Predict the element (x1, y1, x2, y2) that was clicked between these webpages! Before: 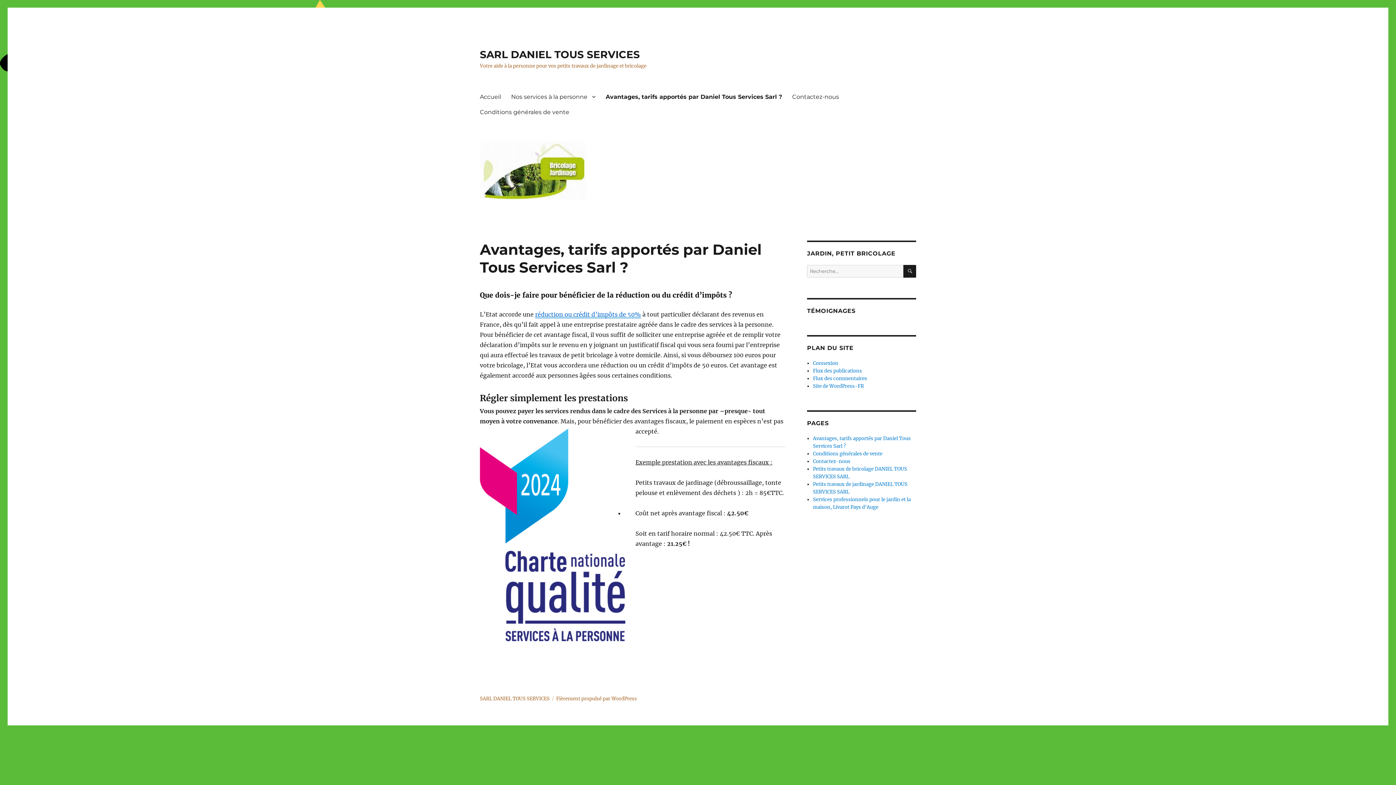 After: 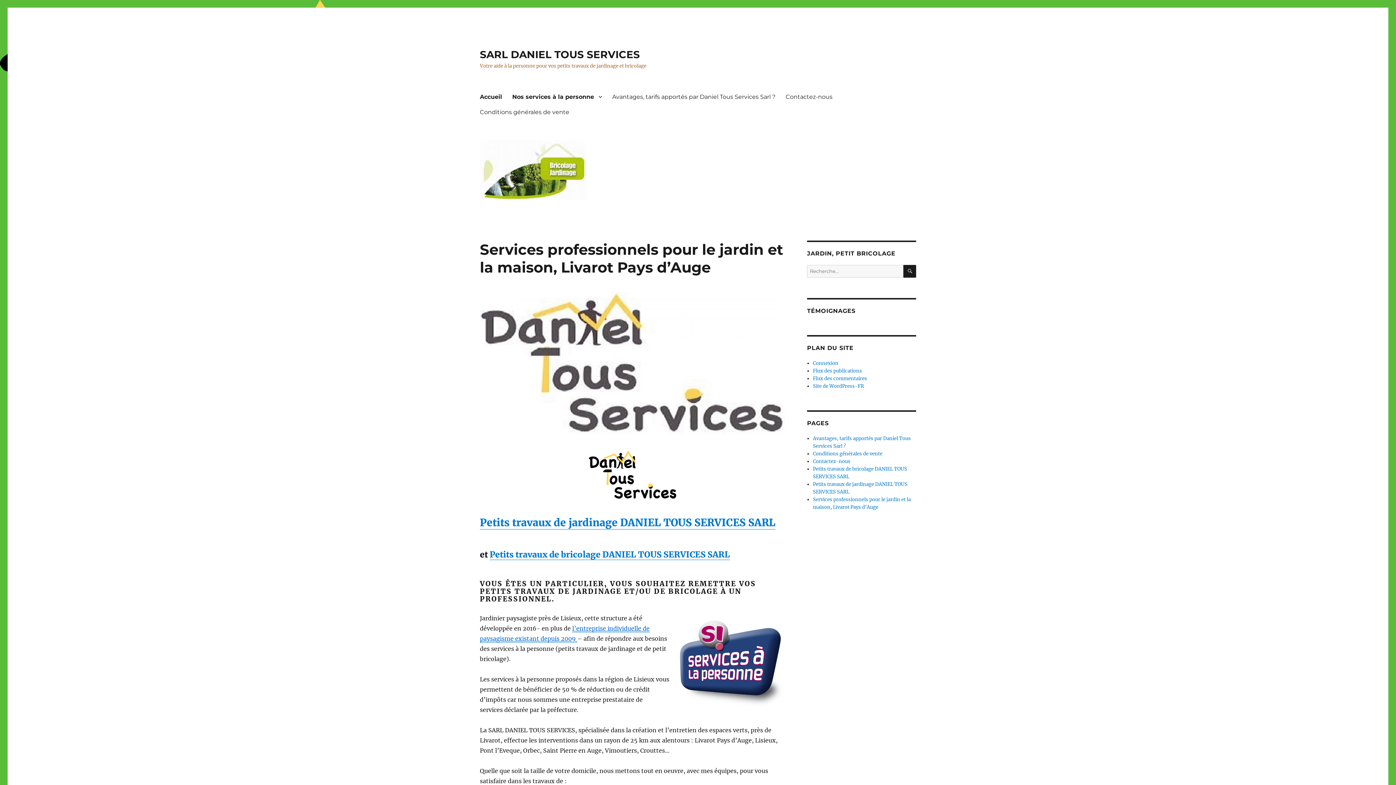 Action: label: Accueil bbox: (474, 89, 506, 104)